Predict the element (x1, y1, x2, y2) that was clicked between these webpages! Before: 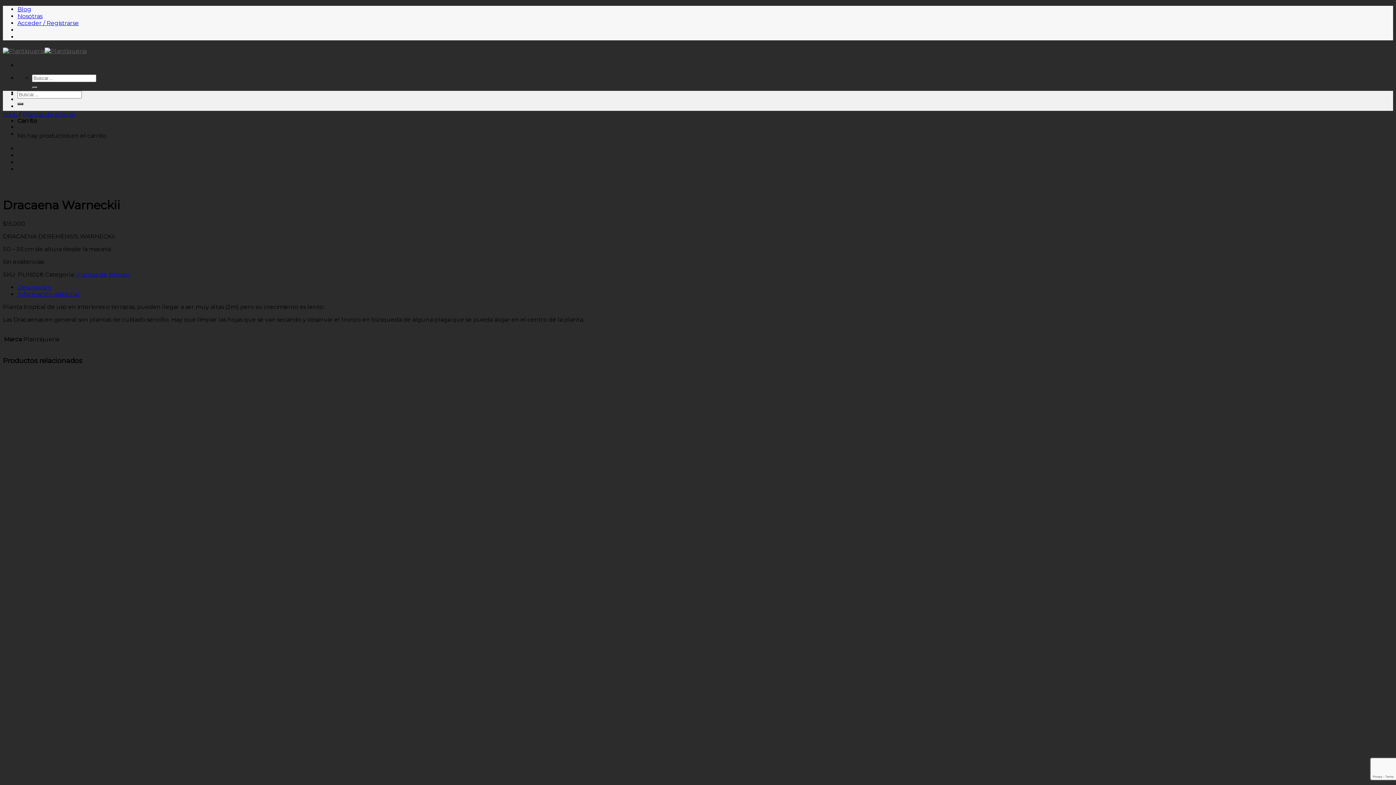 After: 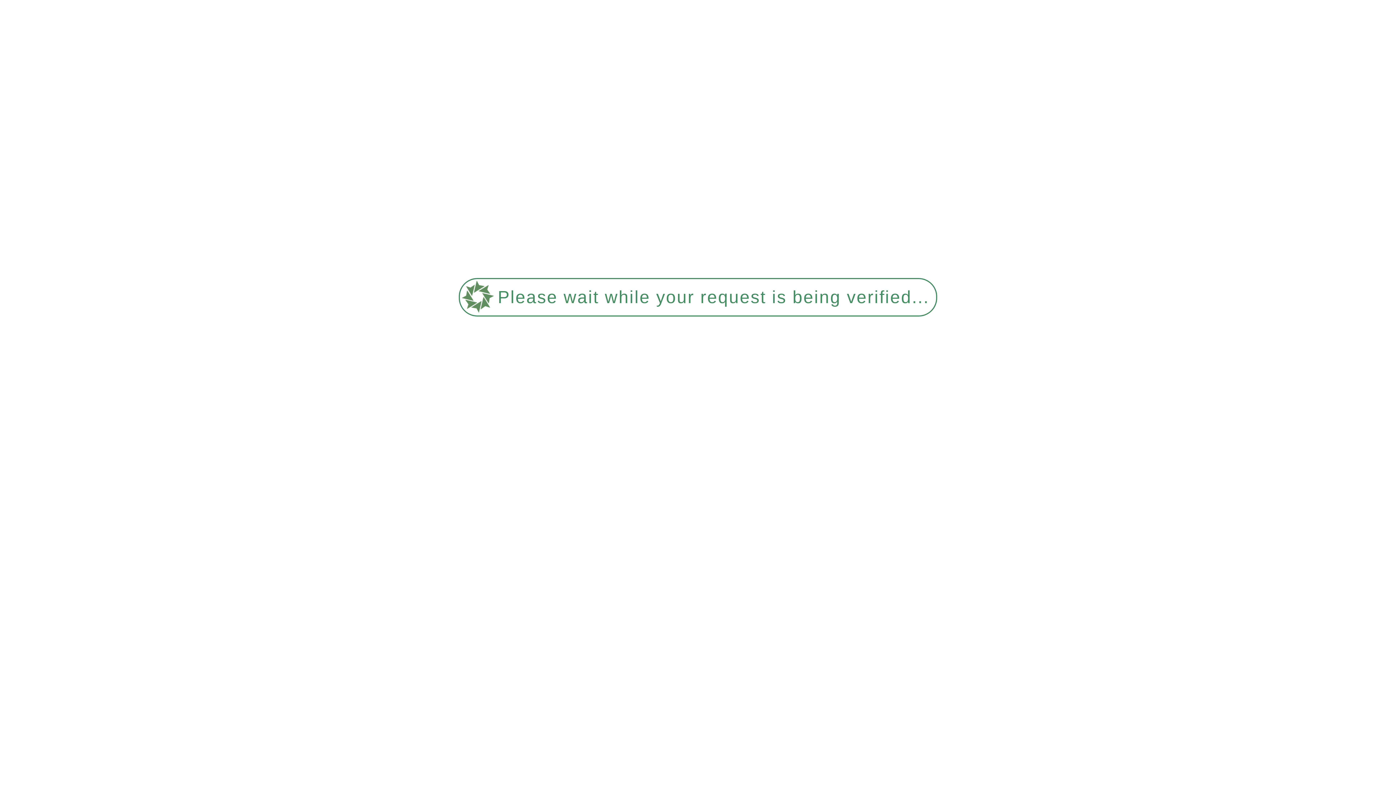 Action: bbox: (2, 47, 86, 54)